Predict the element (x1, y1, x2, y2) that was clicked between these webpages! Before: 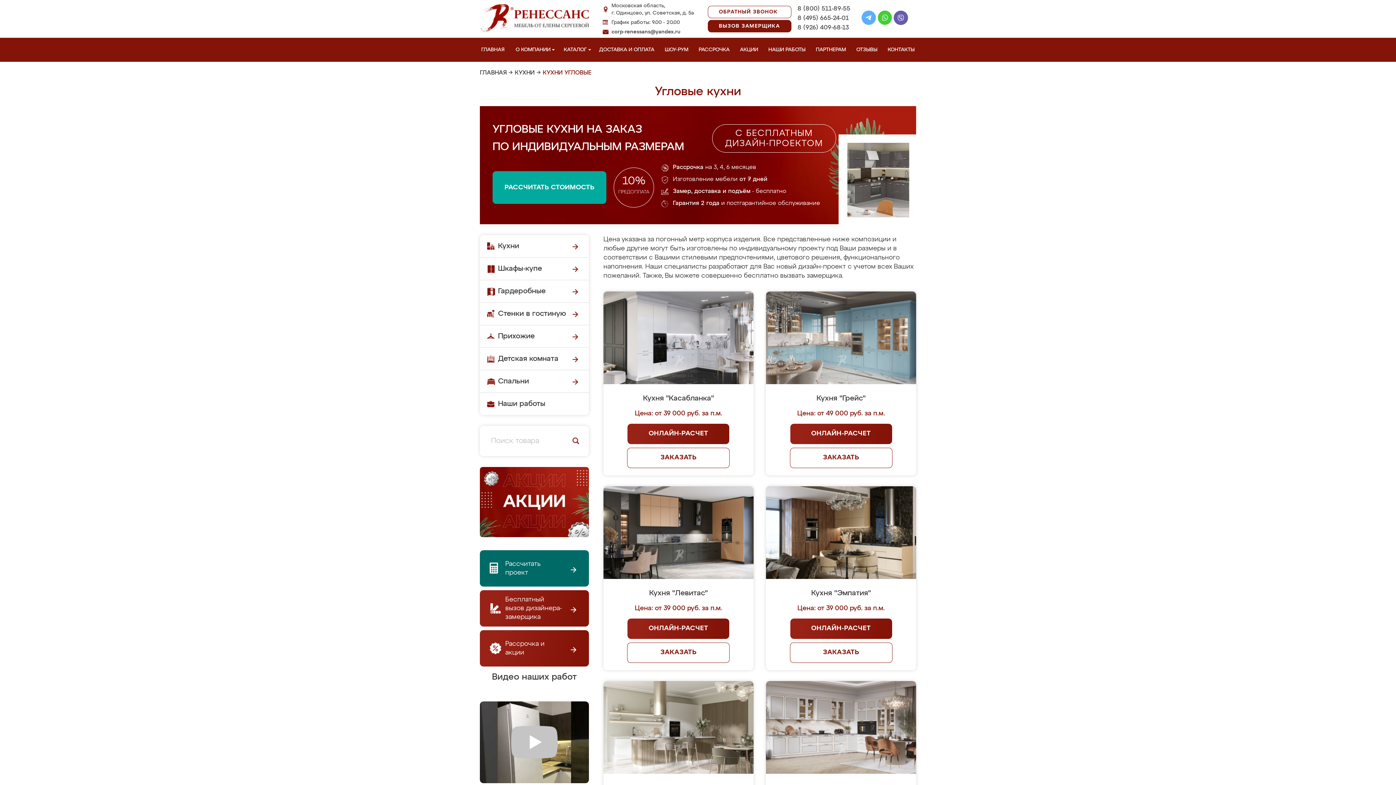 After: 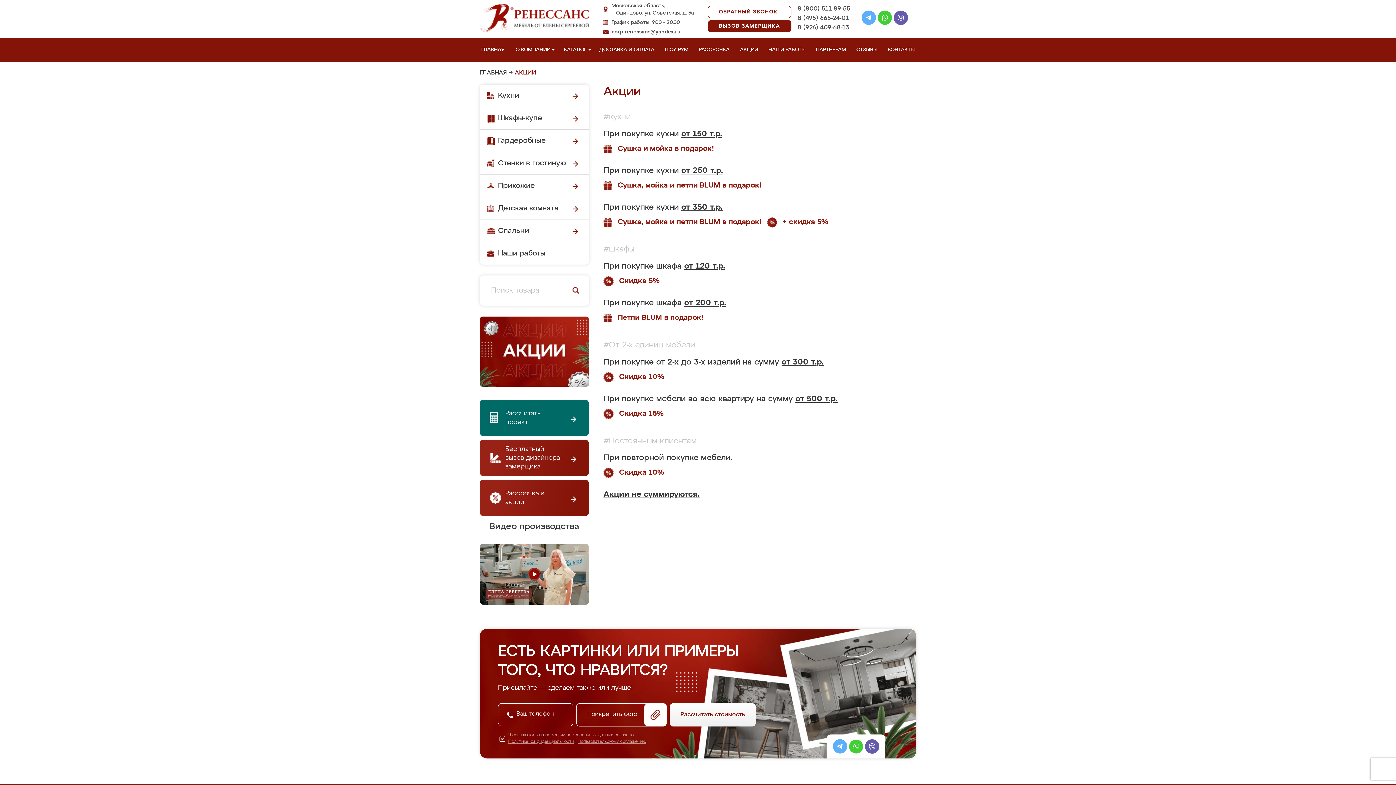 Action: bbox: (480, 544, 589, 549)